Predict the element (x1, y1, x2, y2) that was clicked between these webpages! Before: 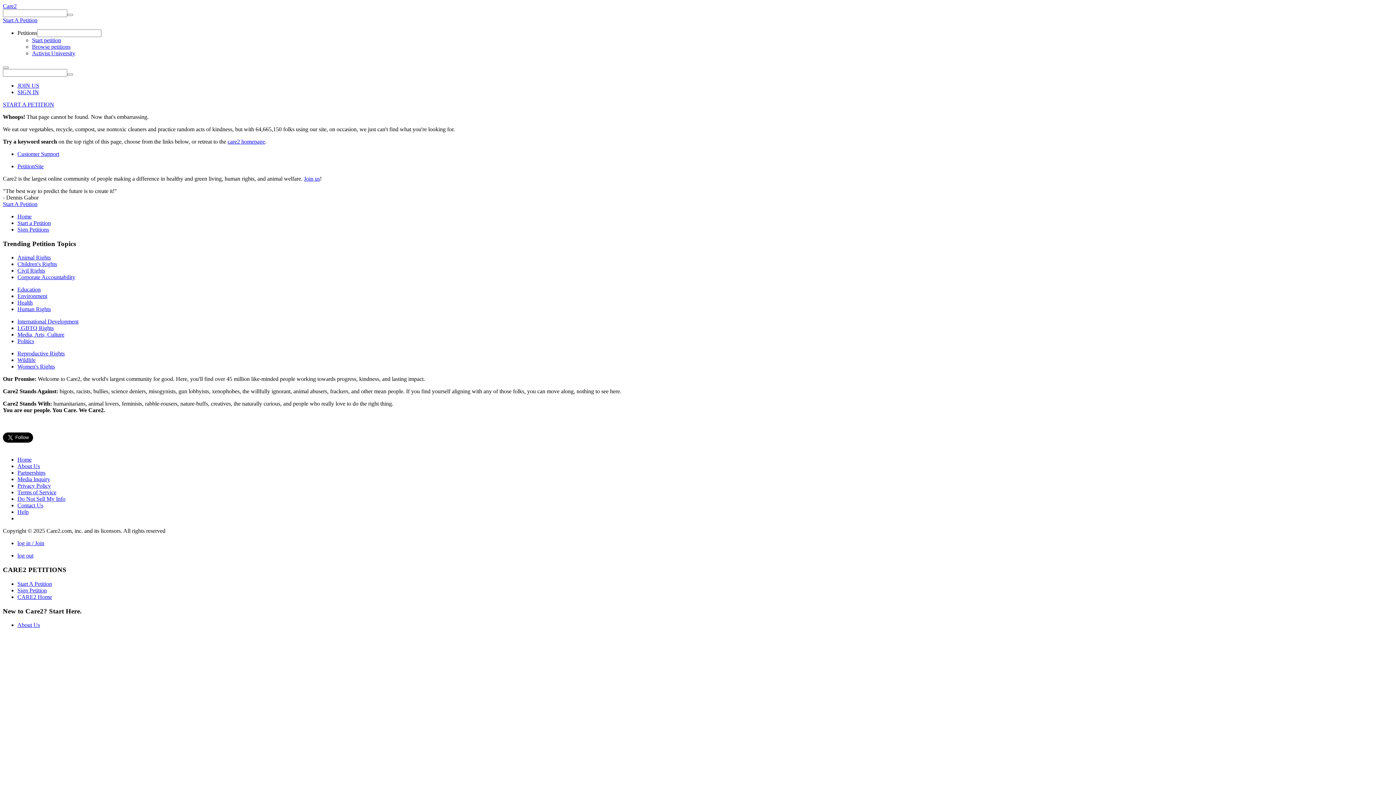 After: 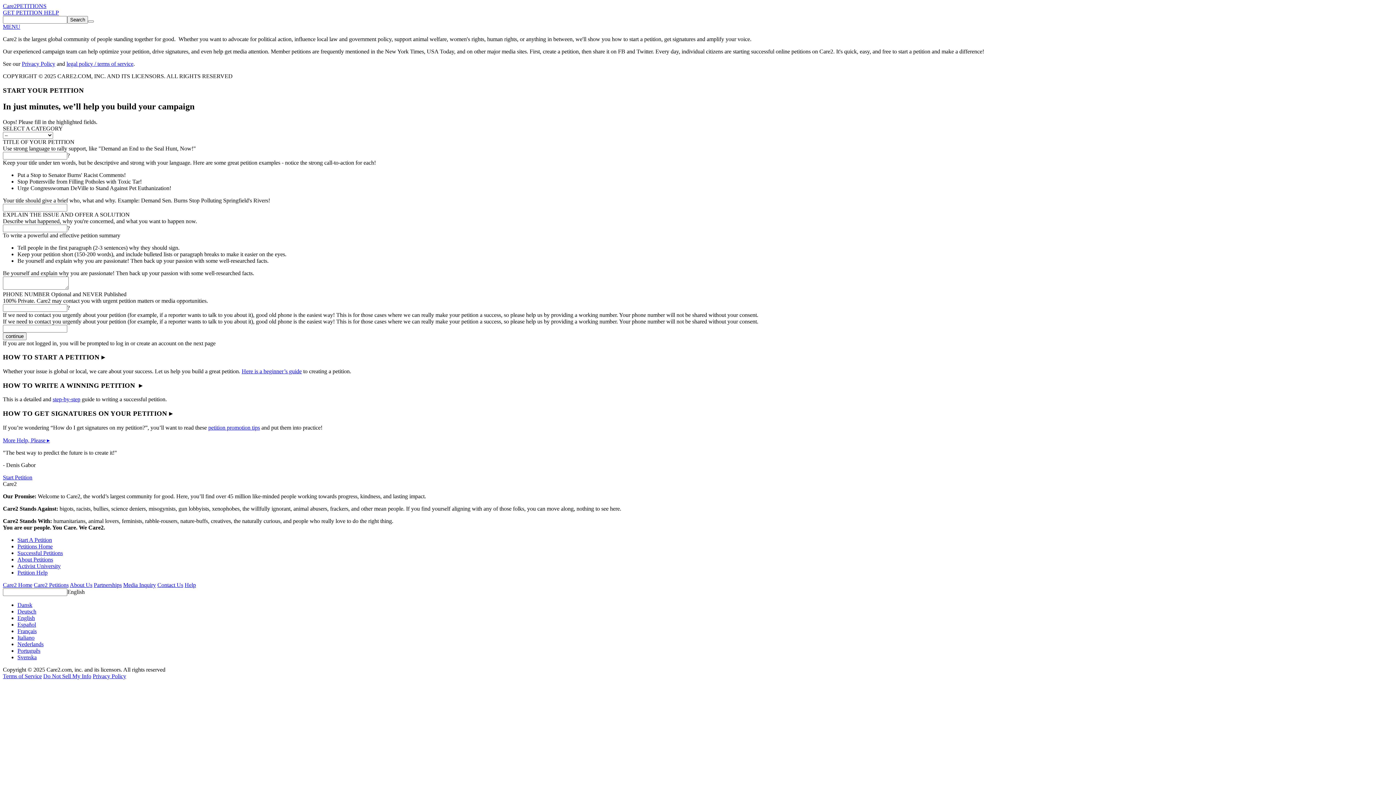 Action: label: Start petition bbox: (32, 37, 61, 43)